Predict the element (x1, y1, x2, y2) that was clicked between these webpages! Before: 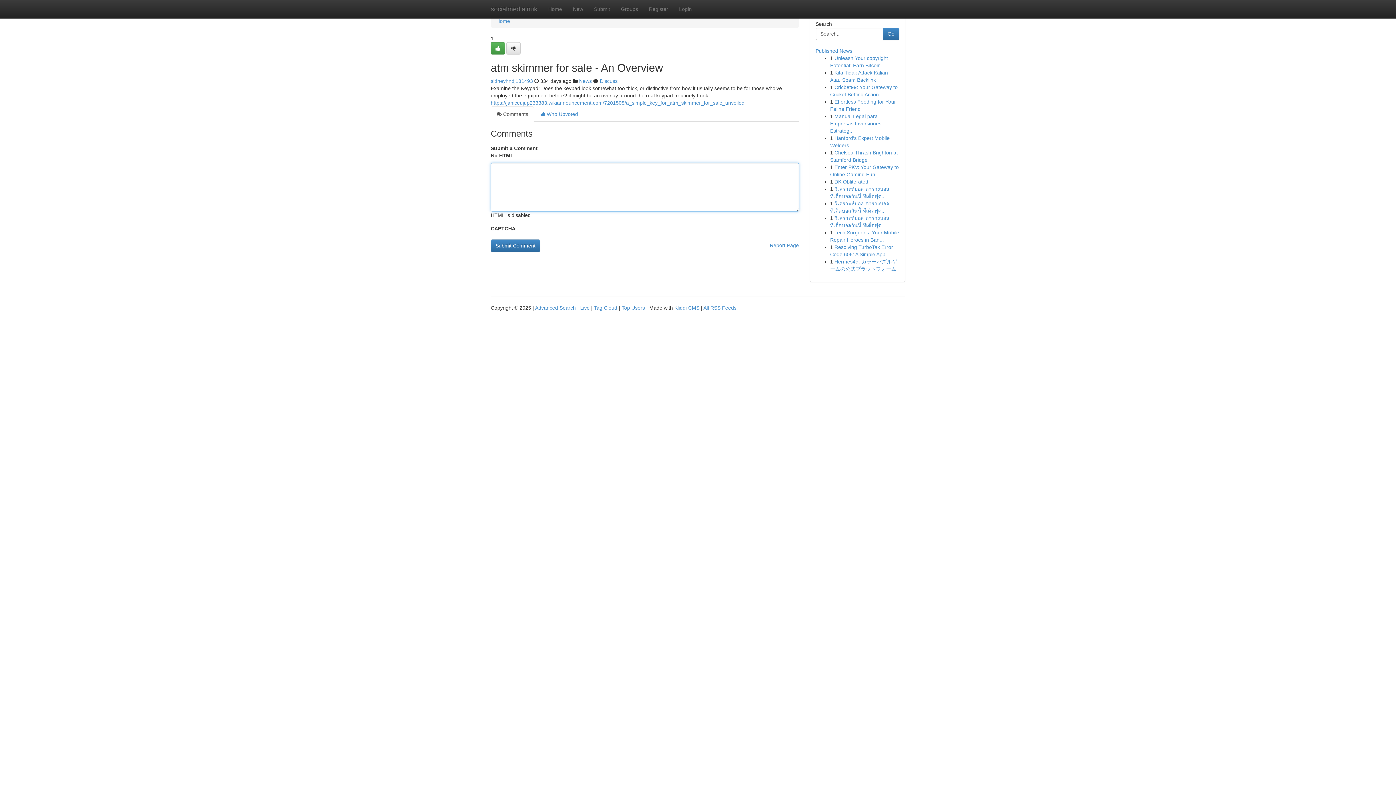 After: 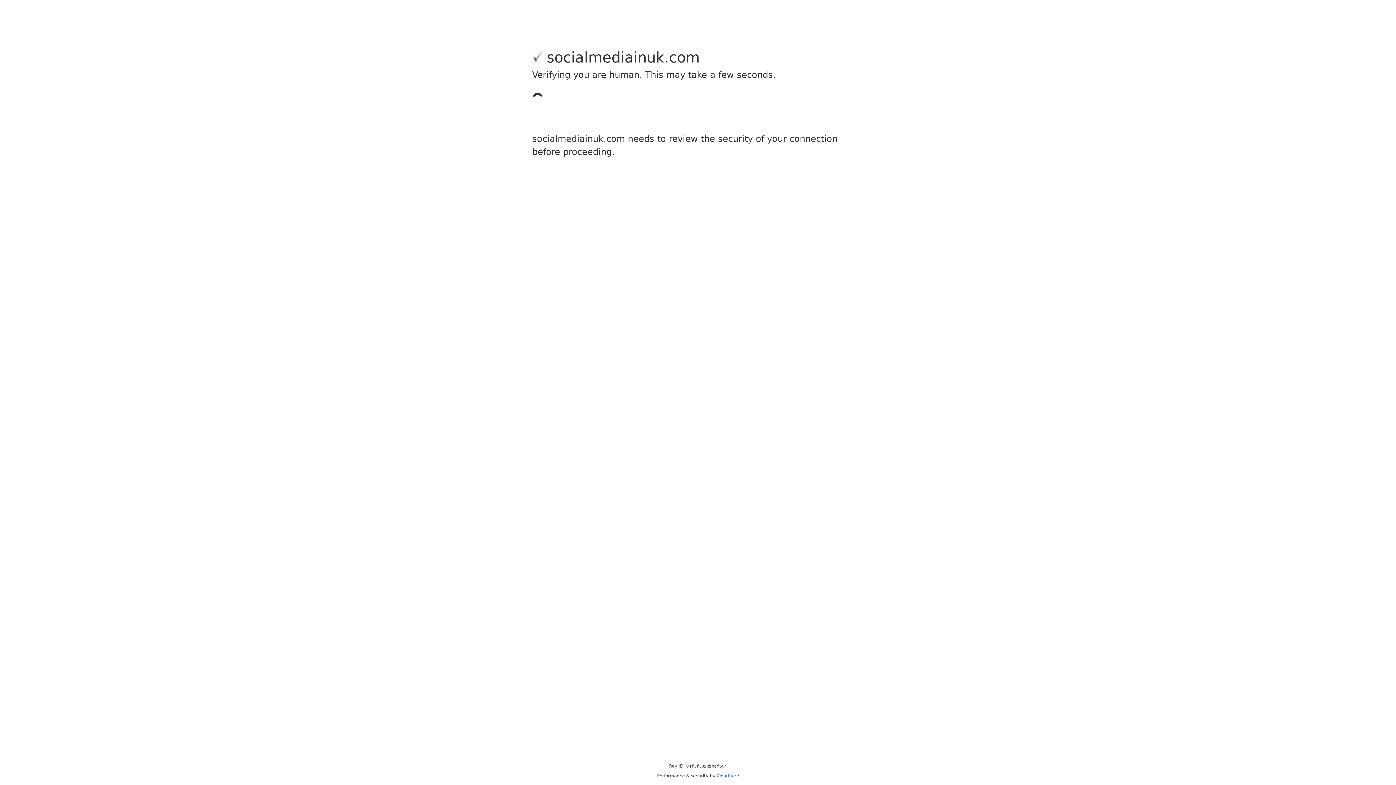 Action: bbox: (490, 78, 533, 84) label: sidneyhndj131493